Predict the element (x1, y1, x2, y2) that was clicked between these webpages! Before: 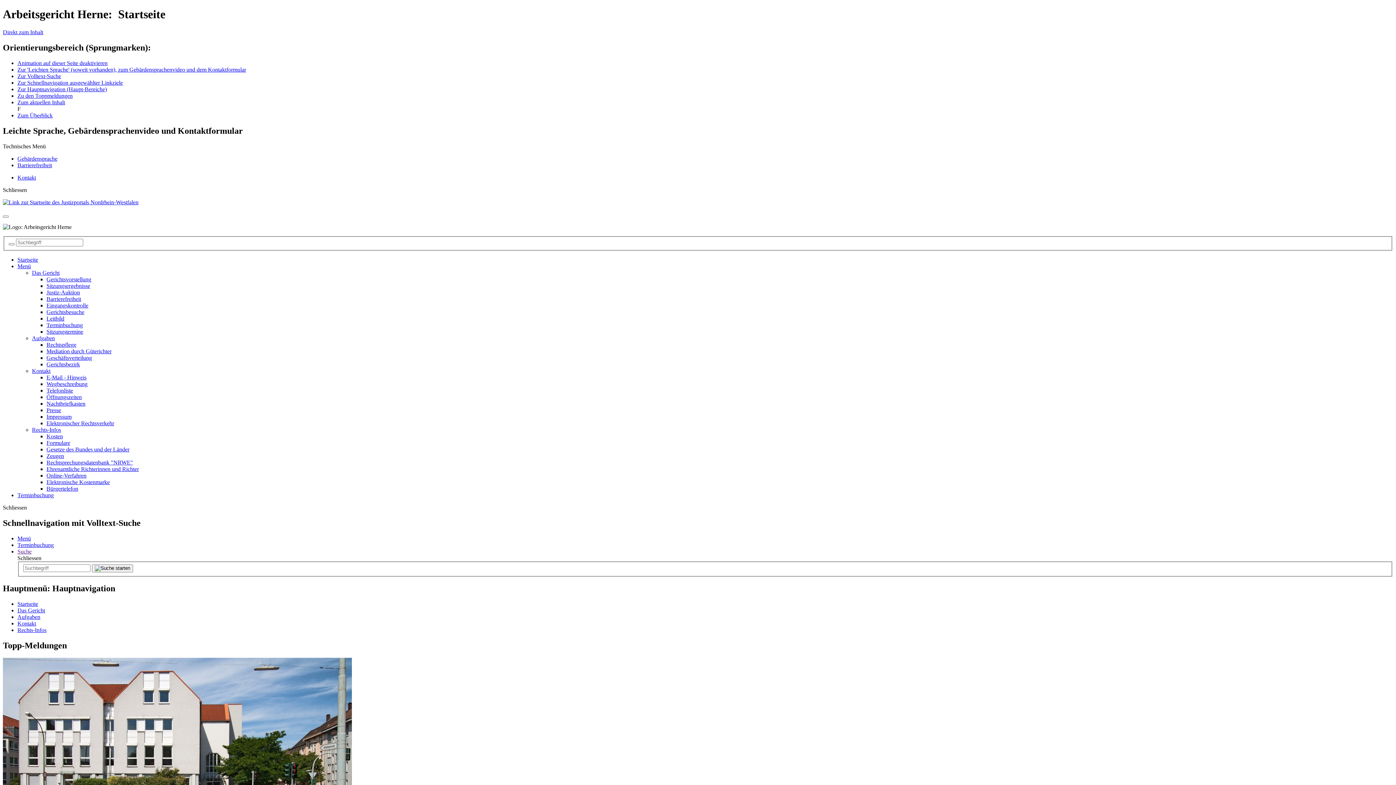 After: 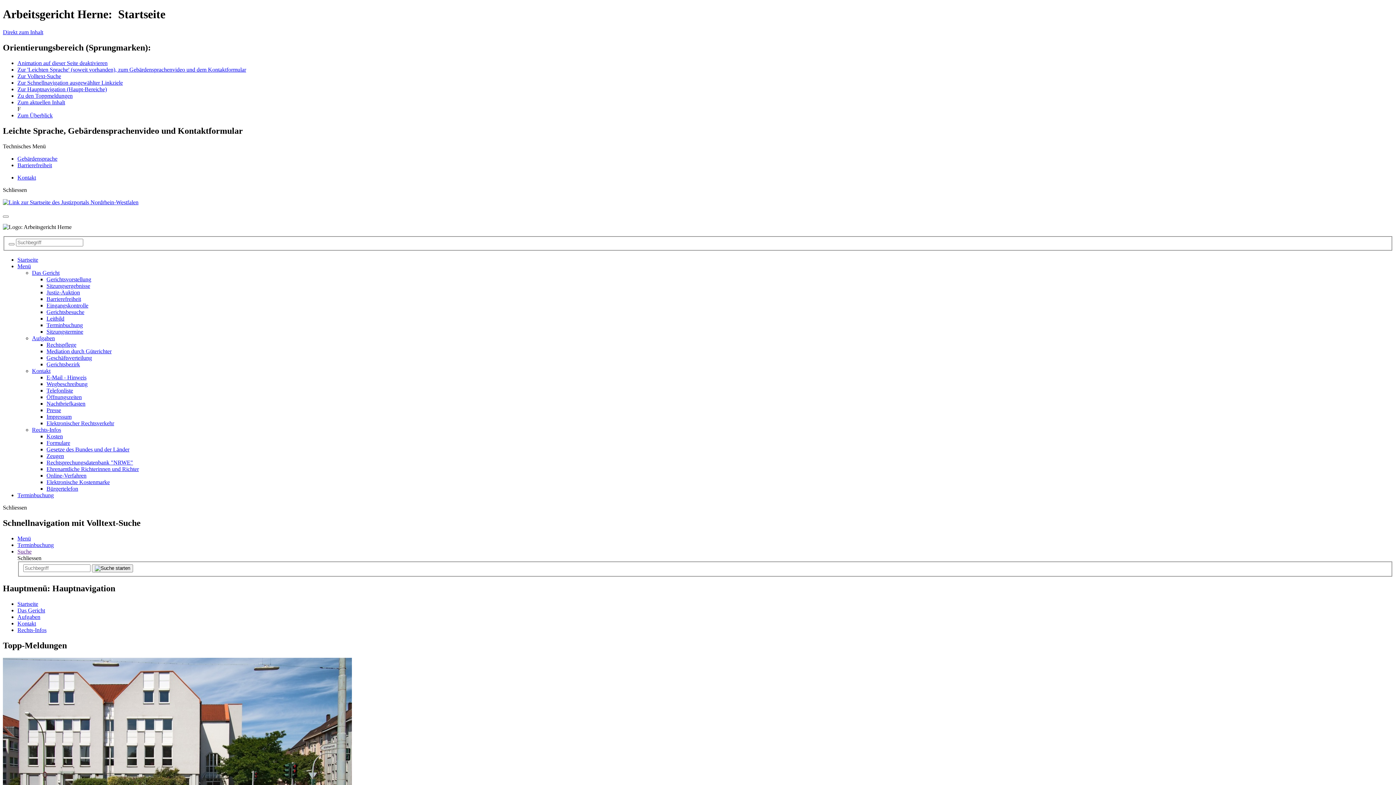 Action: bbox: (17, 256, 38, 262) label: Startseite